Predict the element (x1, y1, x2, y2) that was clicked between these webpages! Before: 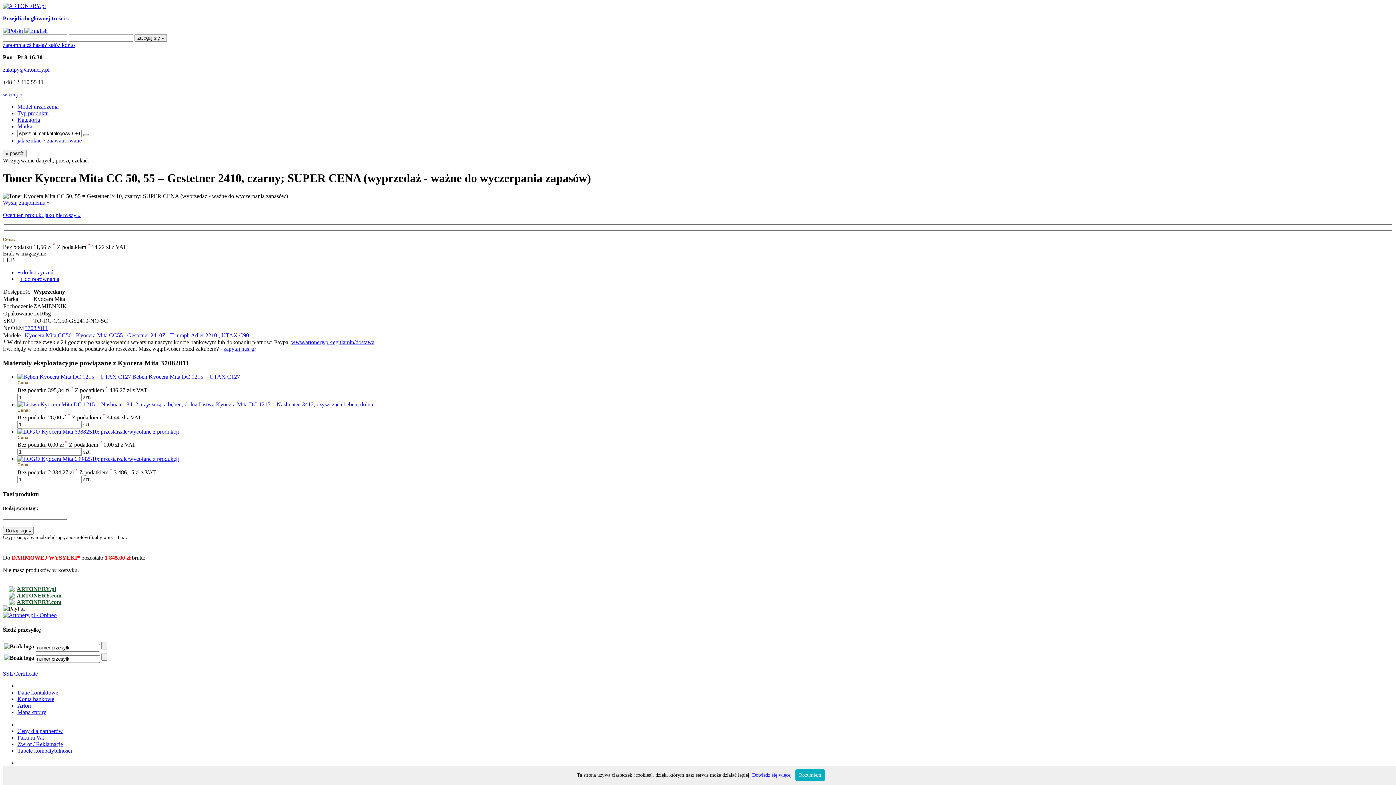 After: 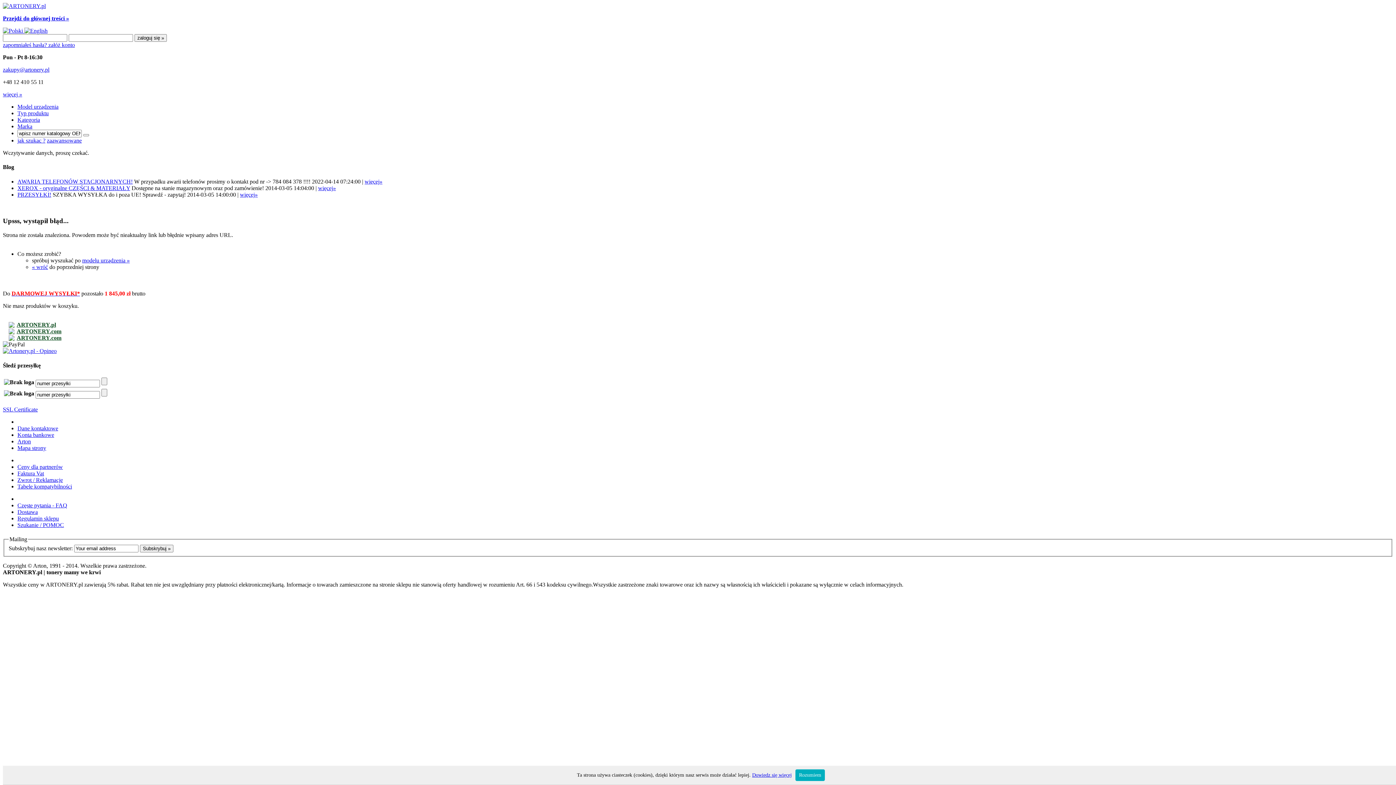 Action: bbox: (223, 345, 256, 351) label: zapytaj nas @